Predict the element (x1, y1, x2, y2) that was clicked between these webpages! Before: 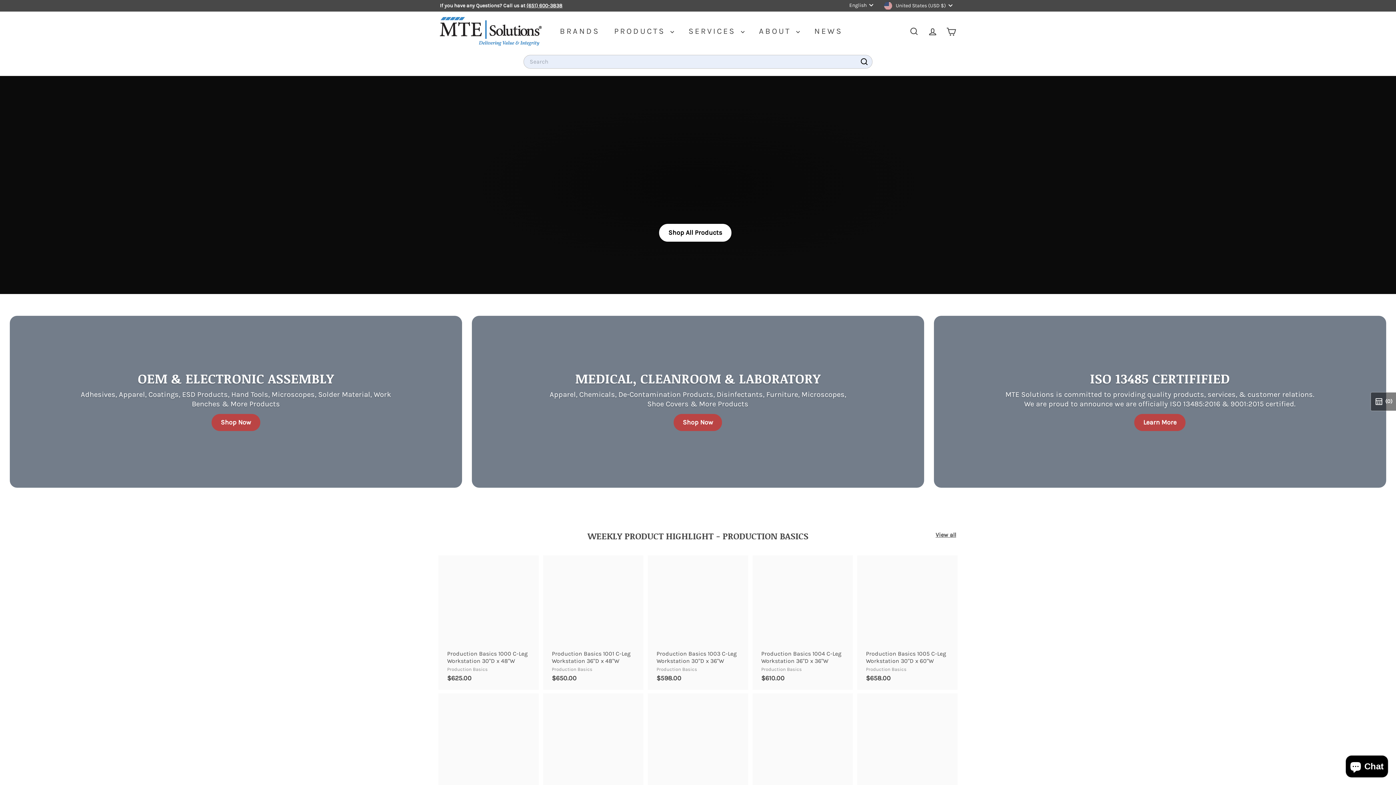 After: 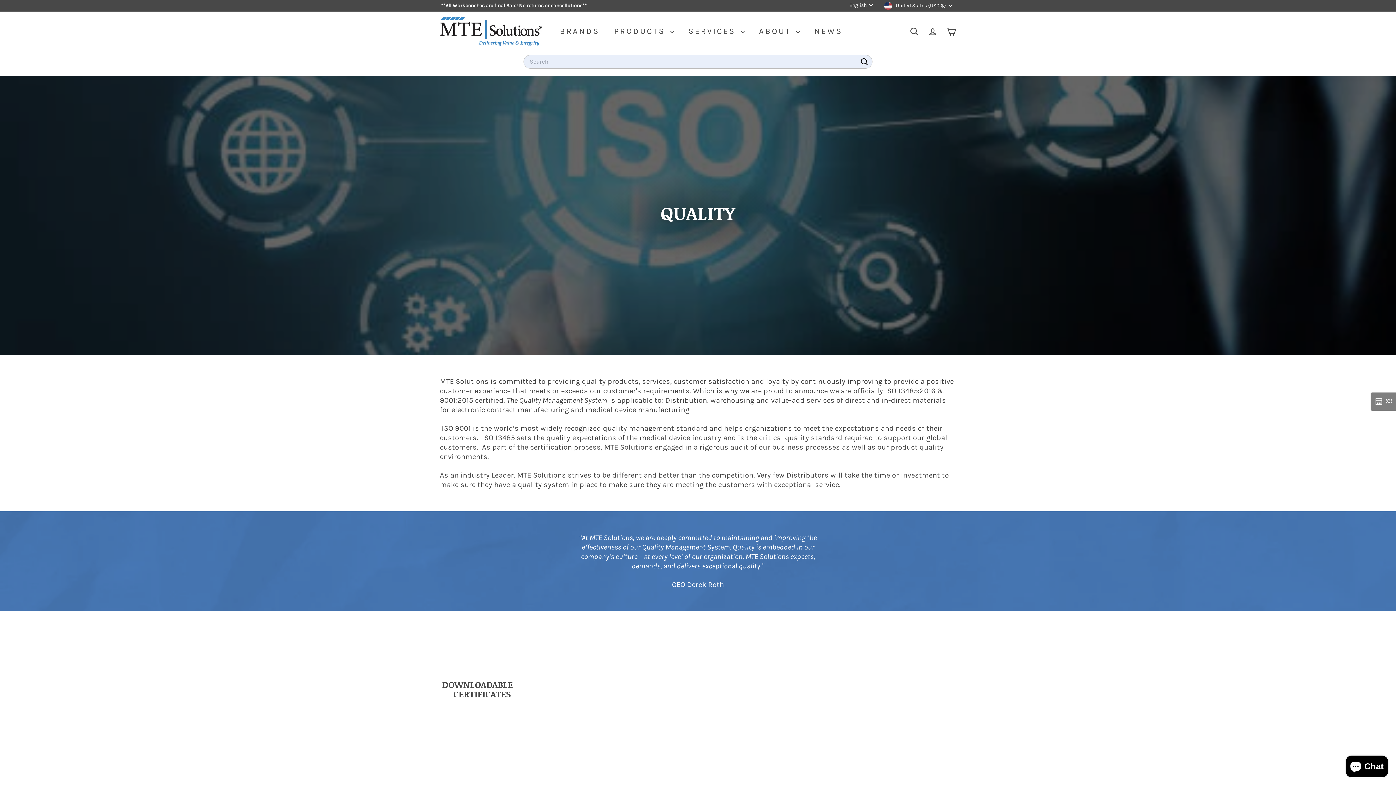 Action: bbox: (1134, 414, 1185, 431) label: Learn More